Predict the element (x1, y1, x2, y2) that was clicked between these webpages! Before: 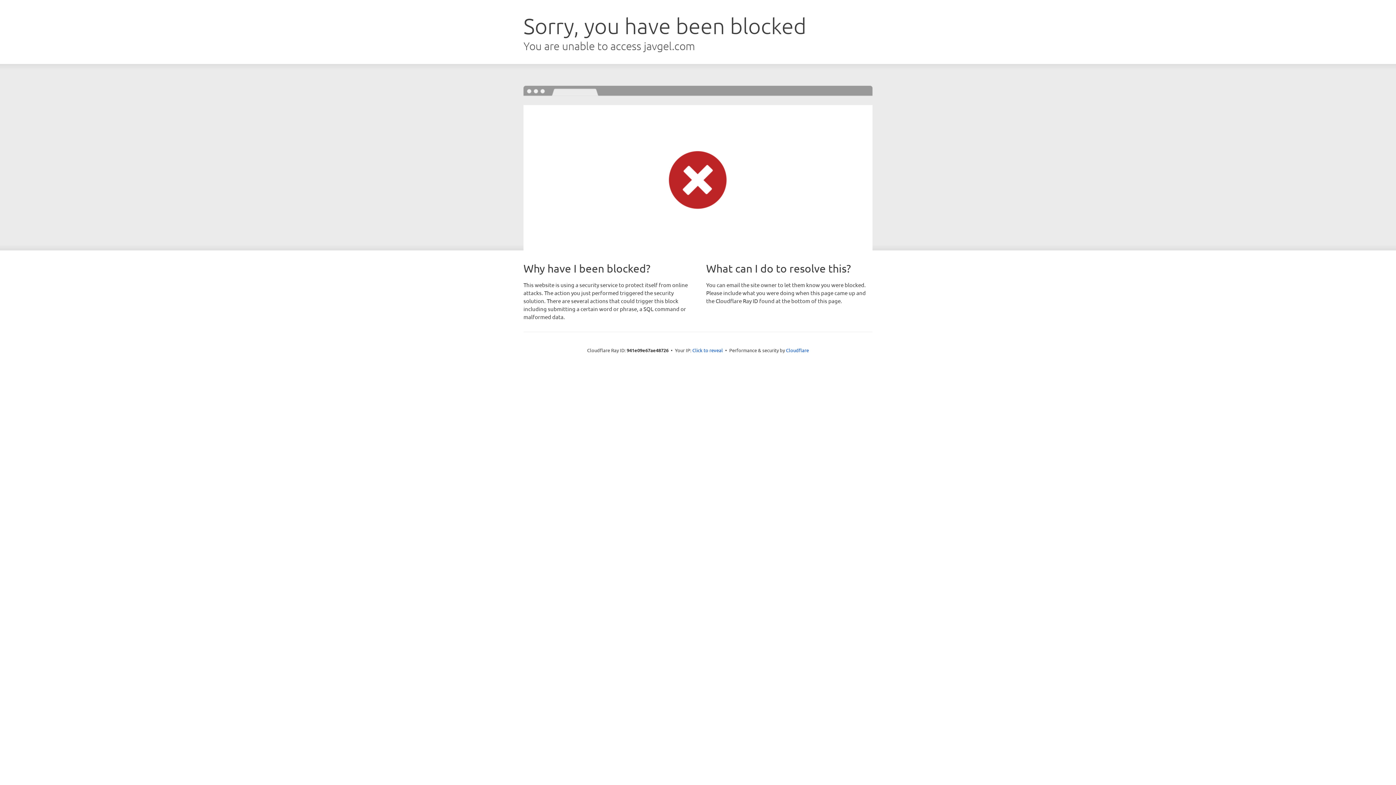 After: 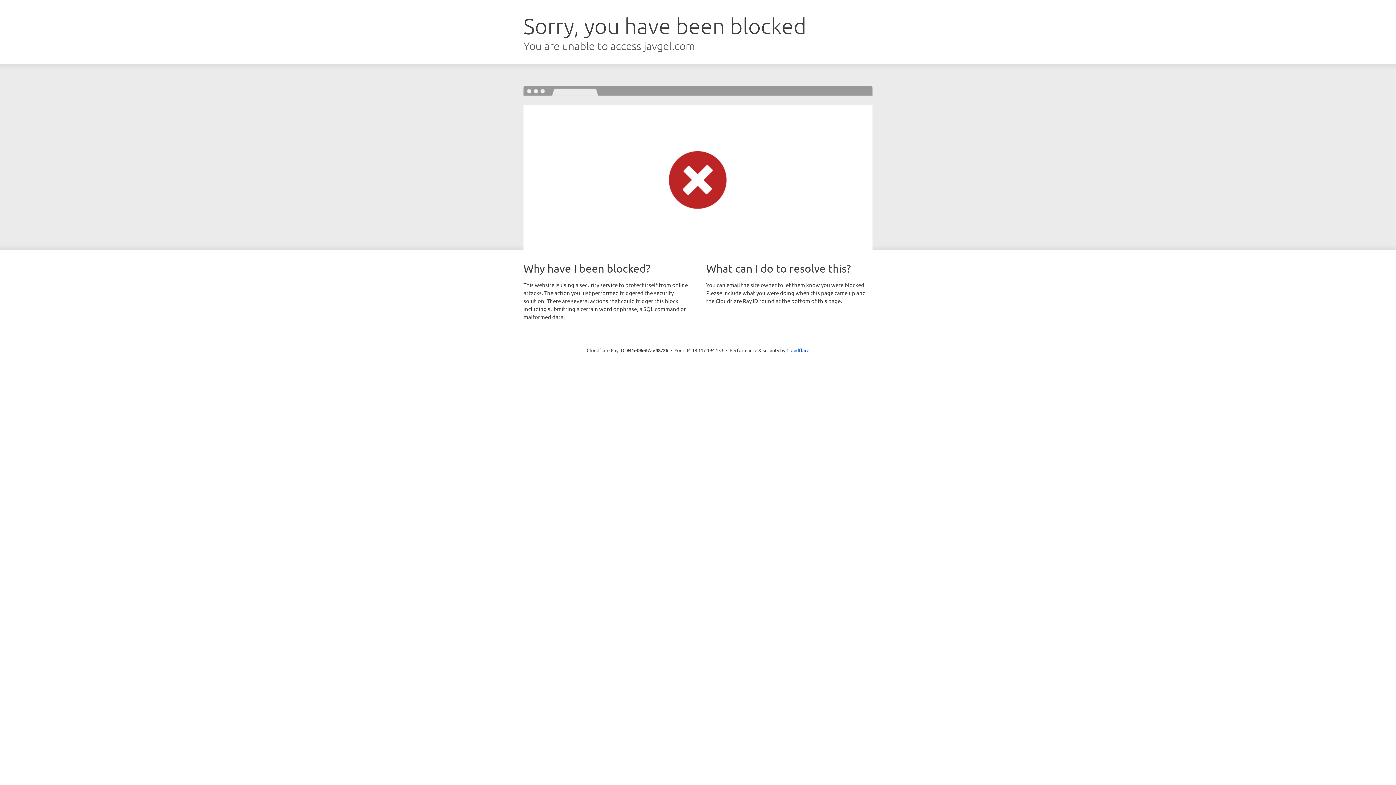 Action: bbox: (692, 346, 723, 353) label: Click to reveal